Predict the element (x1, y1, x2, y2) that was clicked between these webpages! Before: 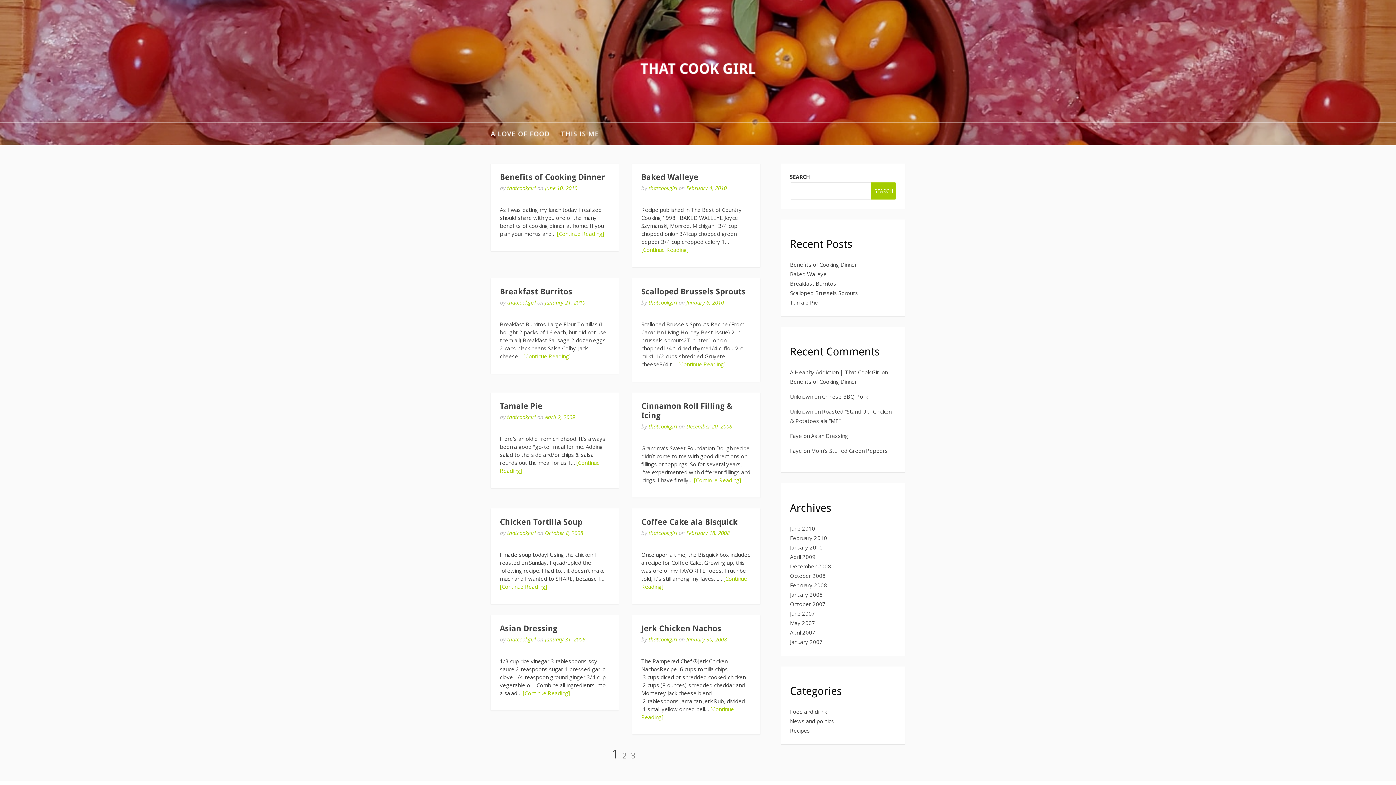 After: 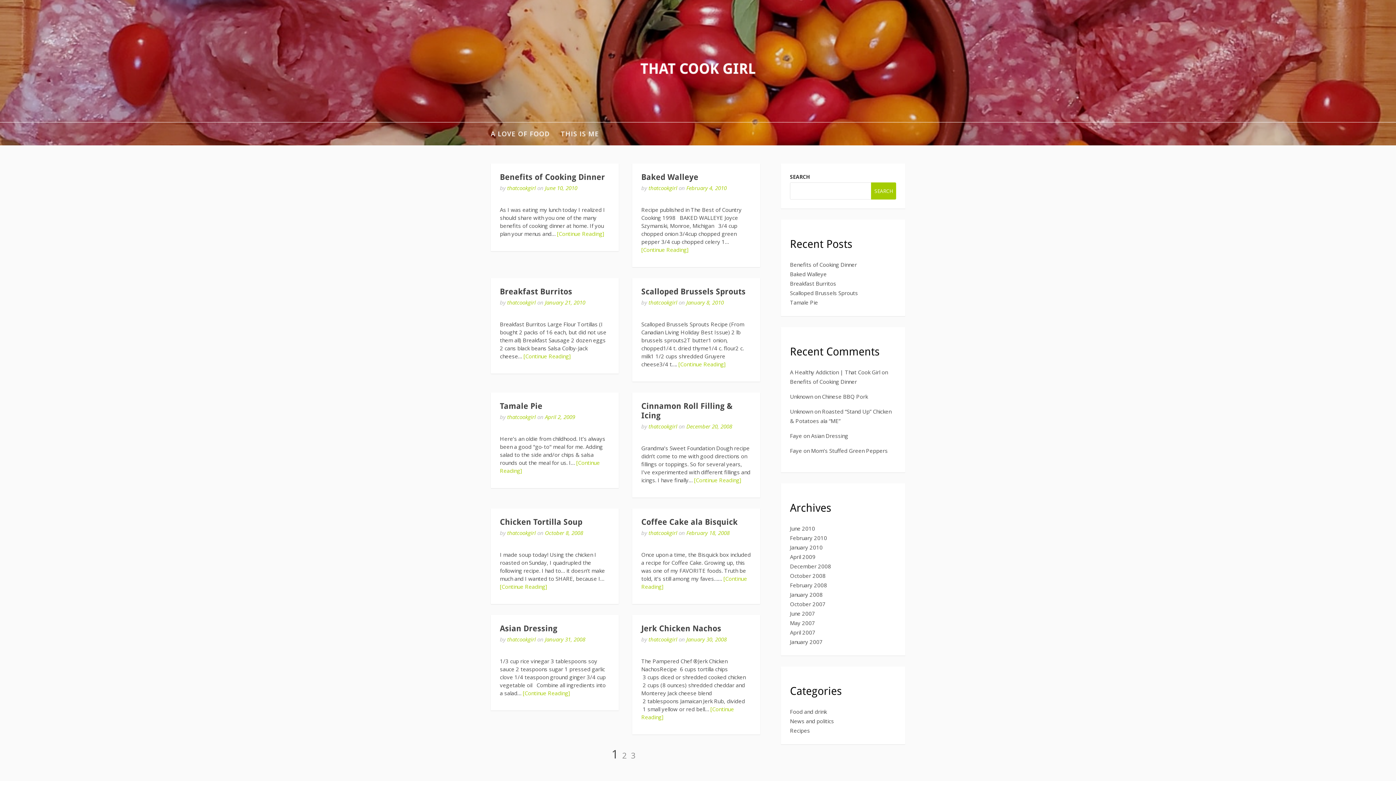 Action: label: Asian Dressing bbox: (811, 432, 848, 439)